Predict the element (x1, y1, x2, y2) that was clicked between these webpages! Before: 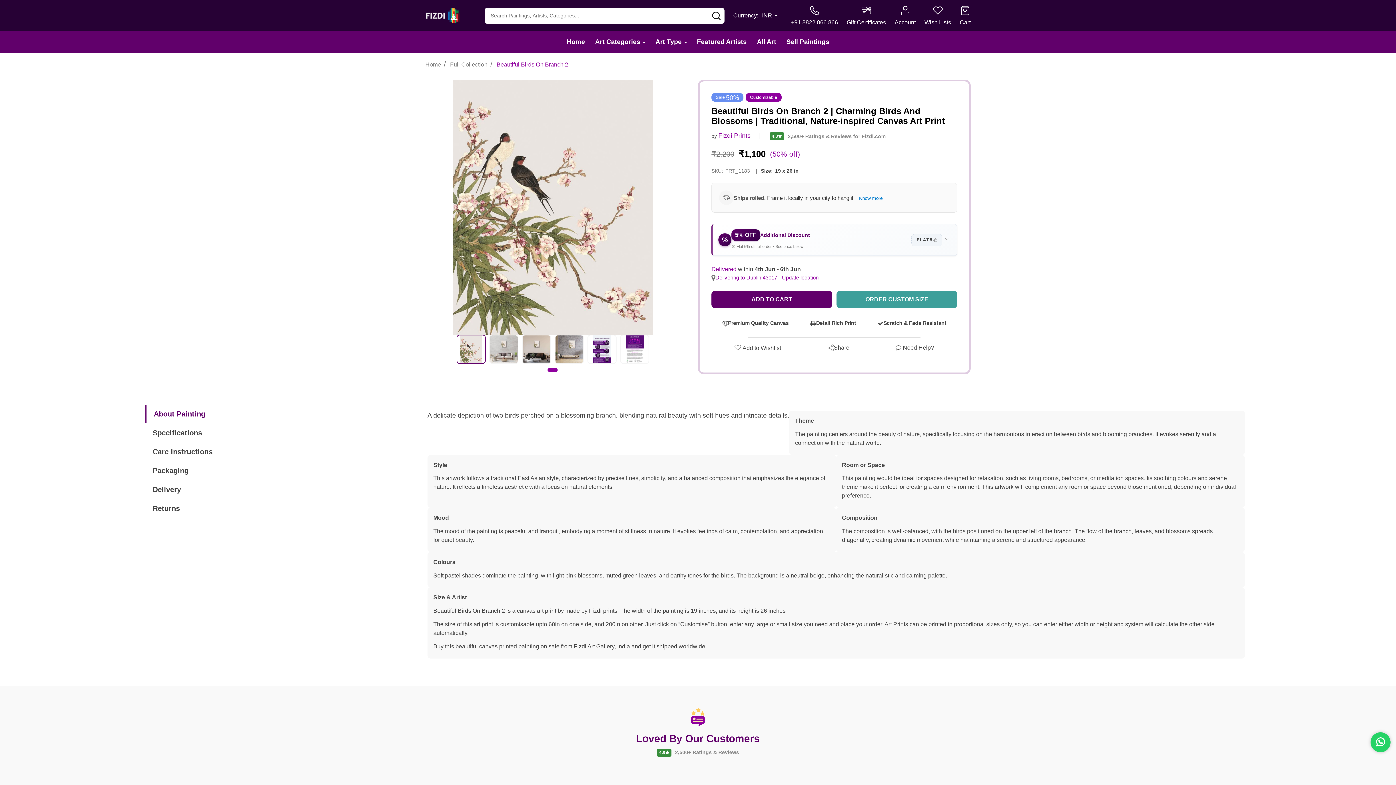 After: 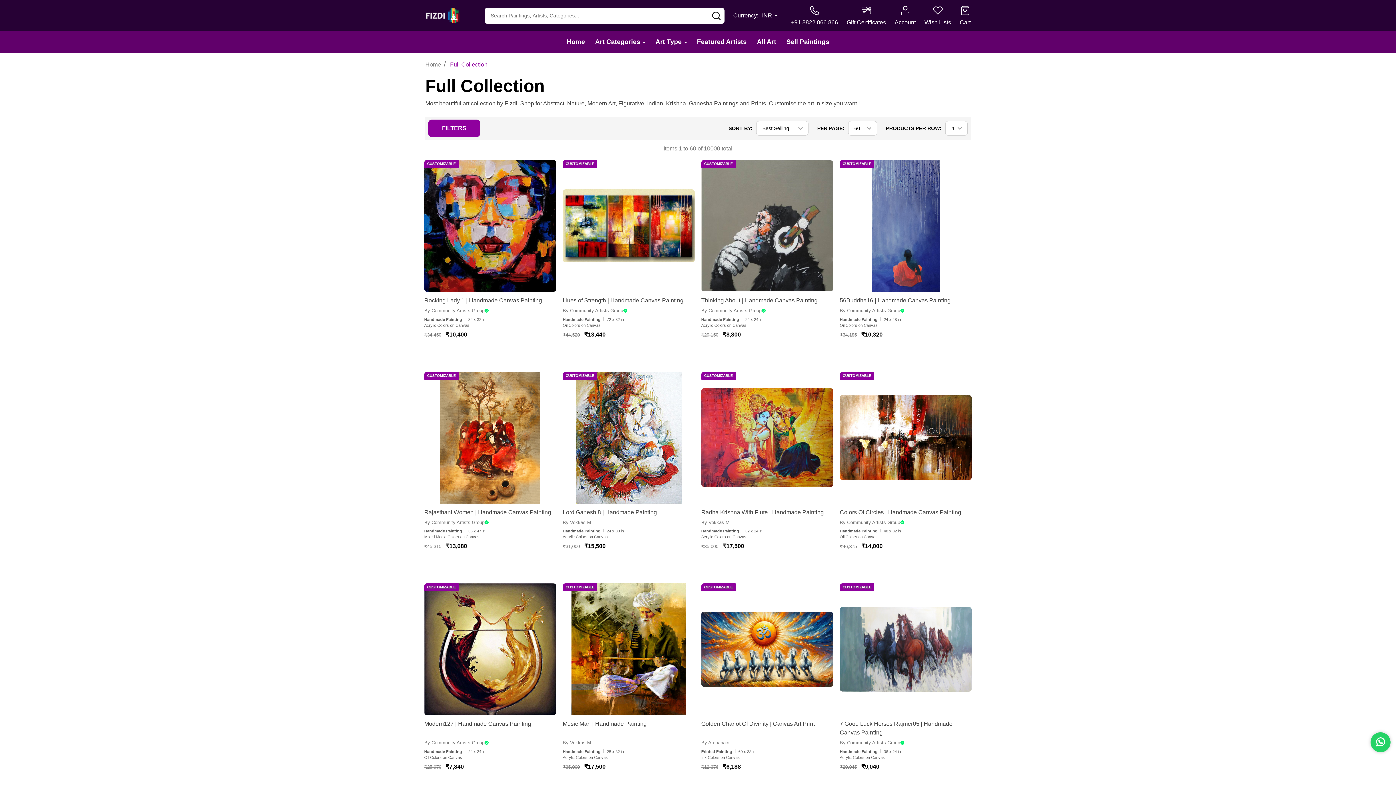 Action: label: All Art bbox: (752, 31, 780, 52)